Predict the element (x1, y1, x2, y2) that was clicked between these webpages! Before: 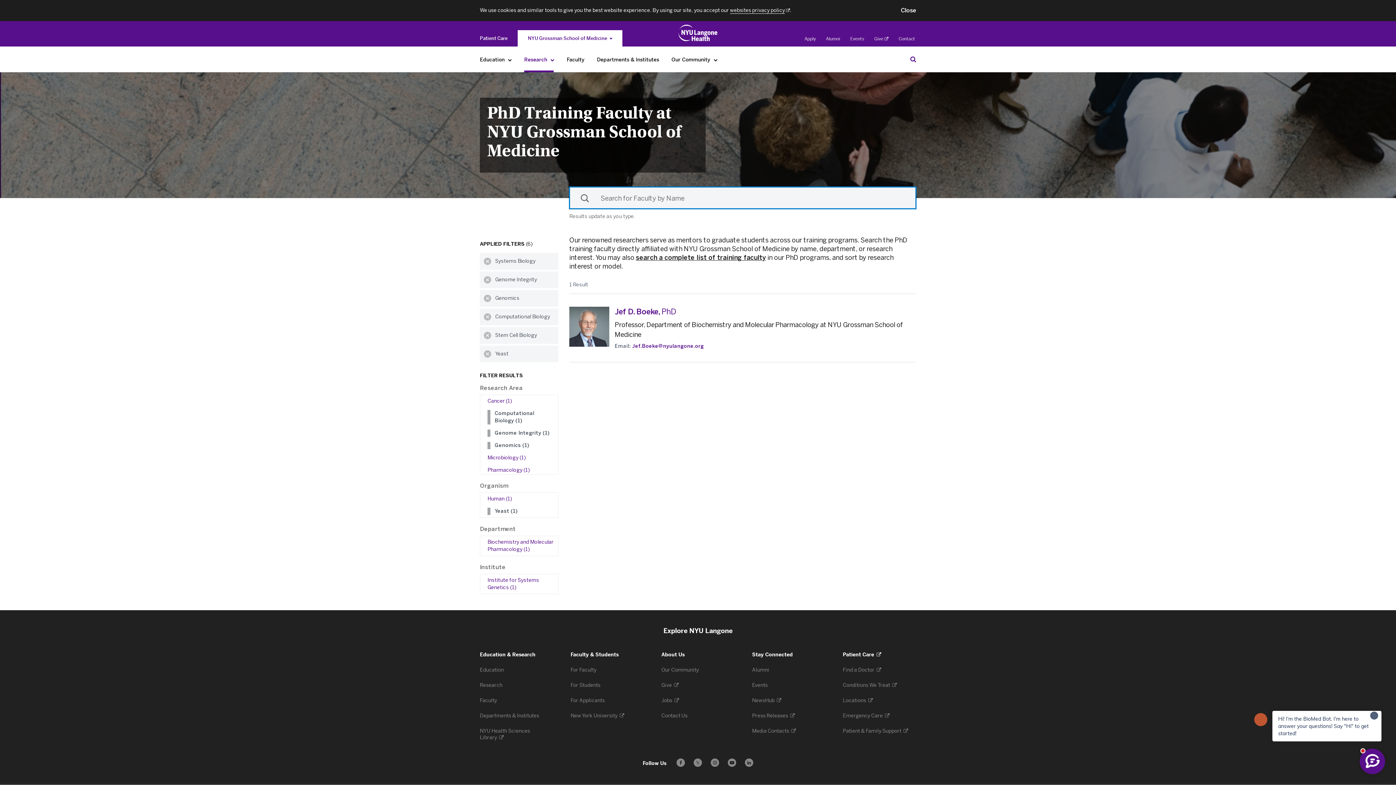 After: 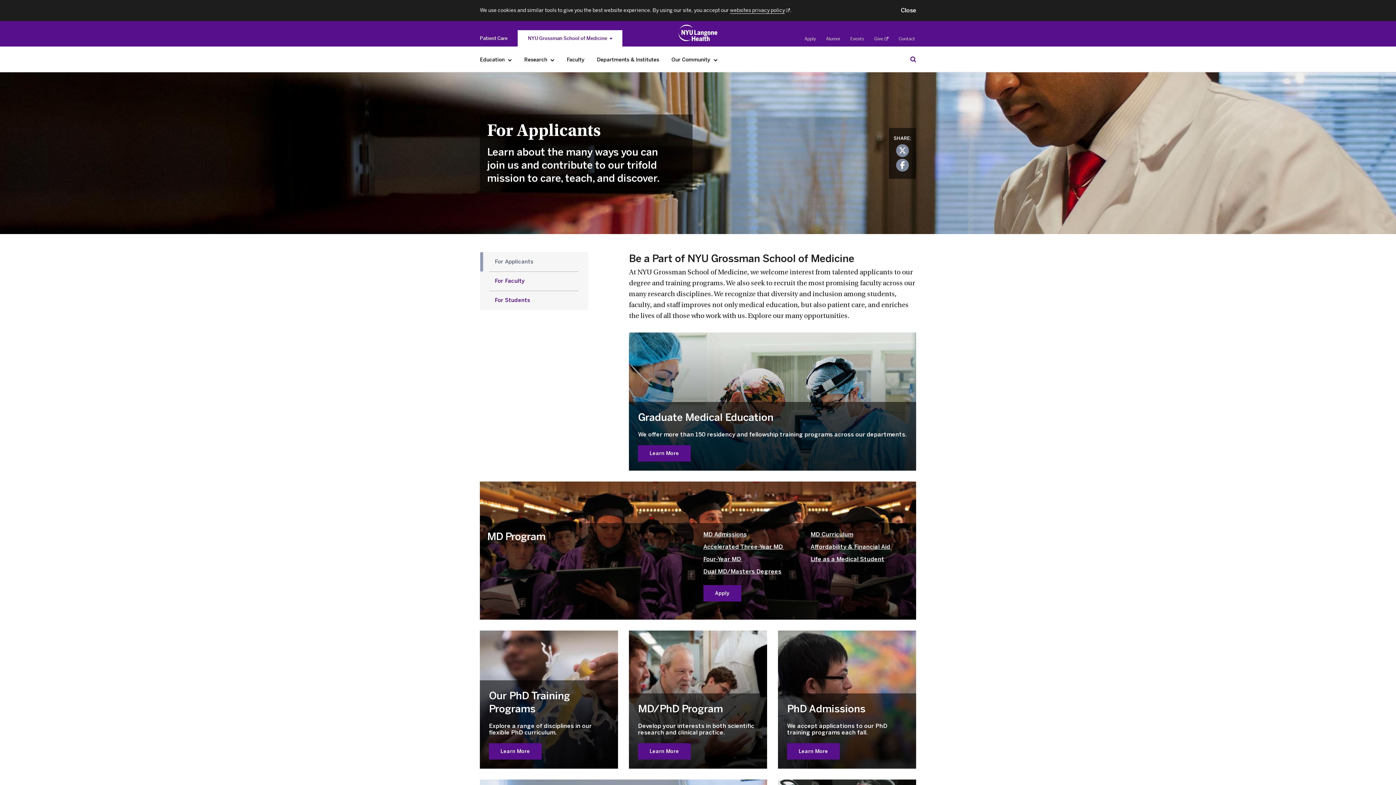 Action: bbox: (804, 36, 816, 41) label: Apply